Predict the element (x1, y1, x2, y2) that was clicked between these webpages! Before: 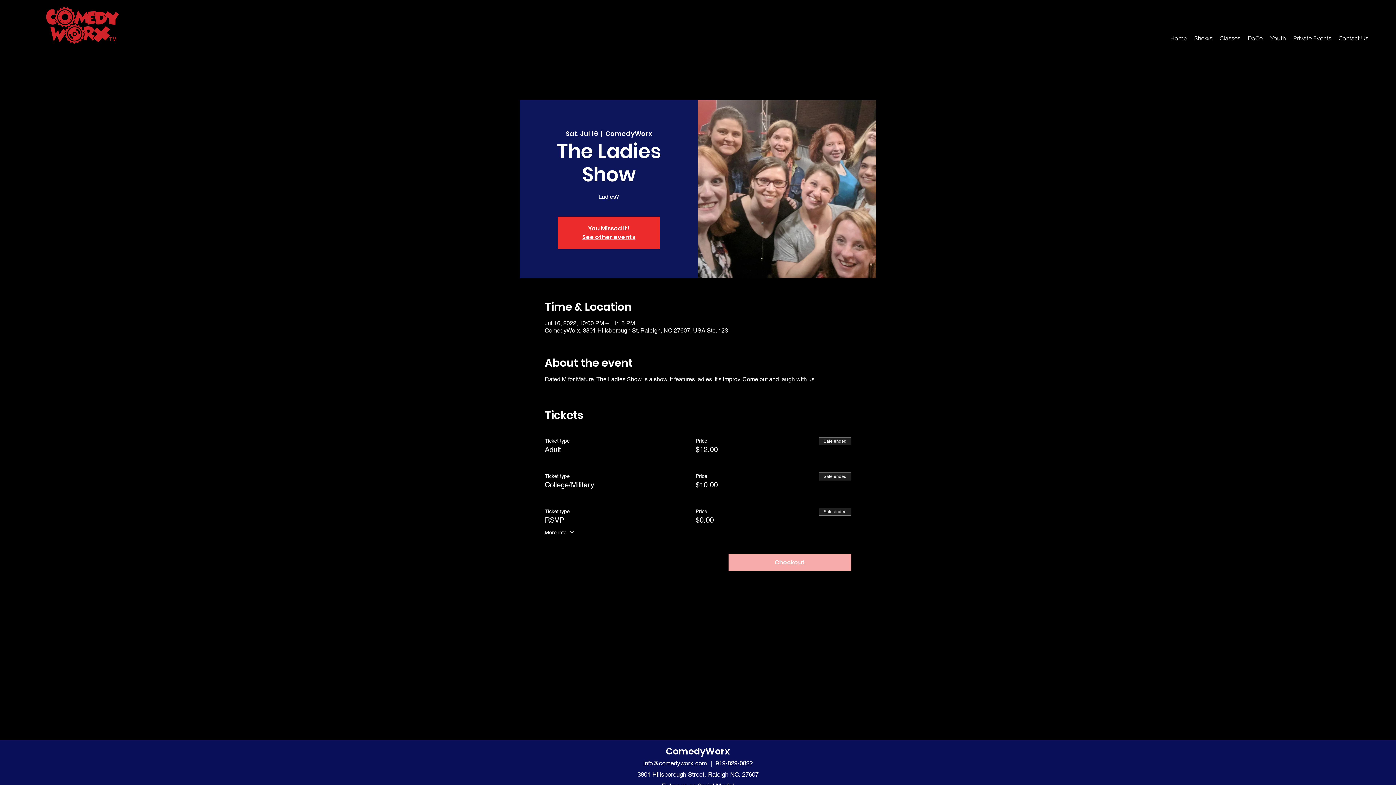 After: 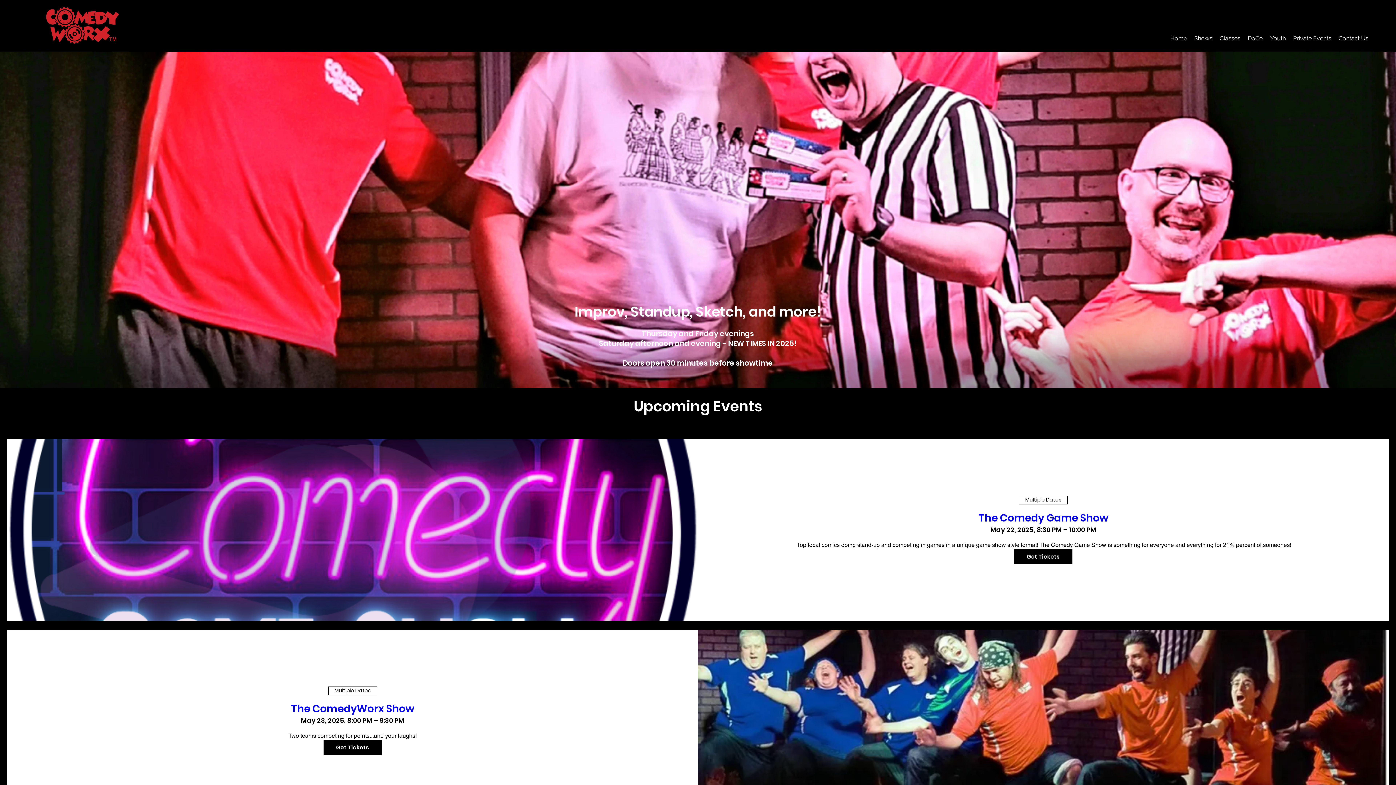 Action: label: See other events bbox: (582, 232, 635, 241)